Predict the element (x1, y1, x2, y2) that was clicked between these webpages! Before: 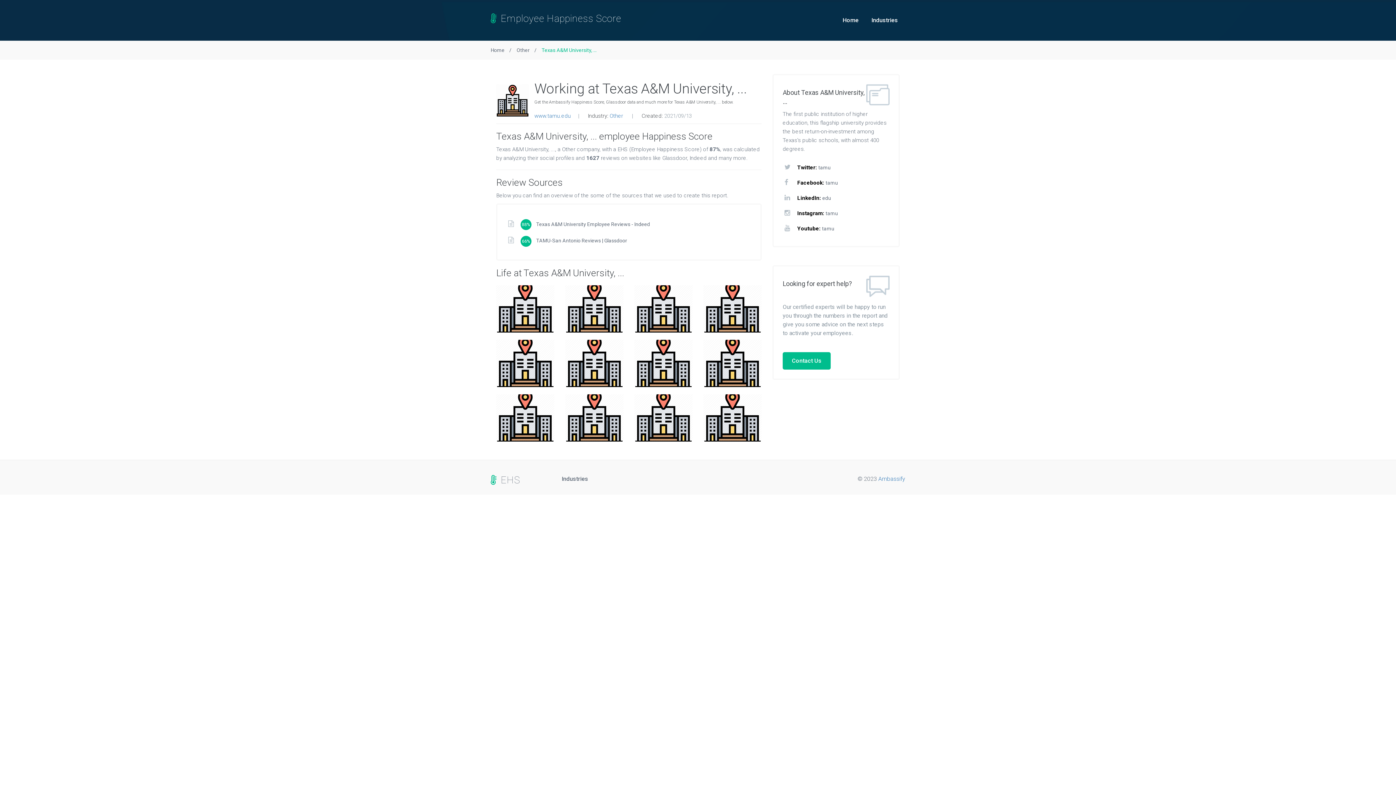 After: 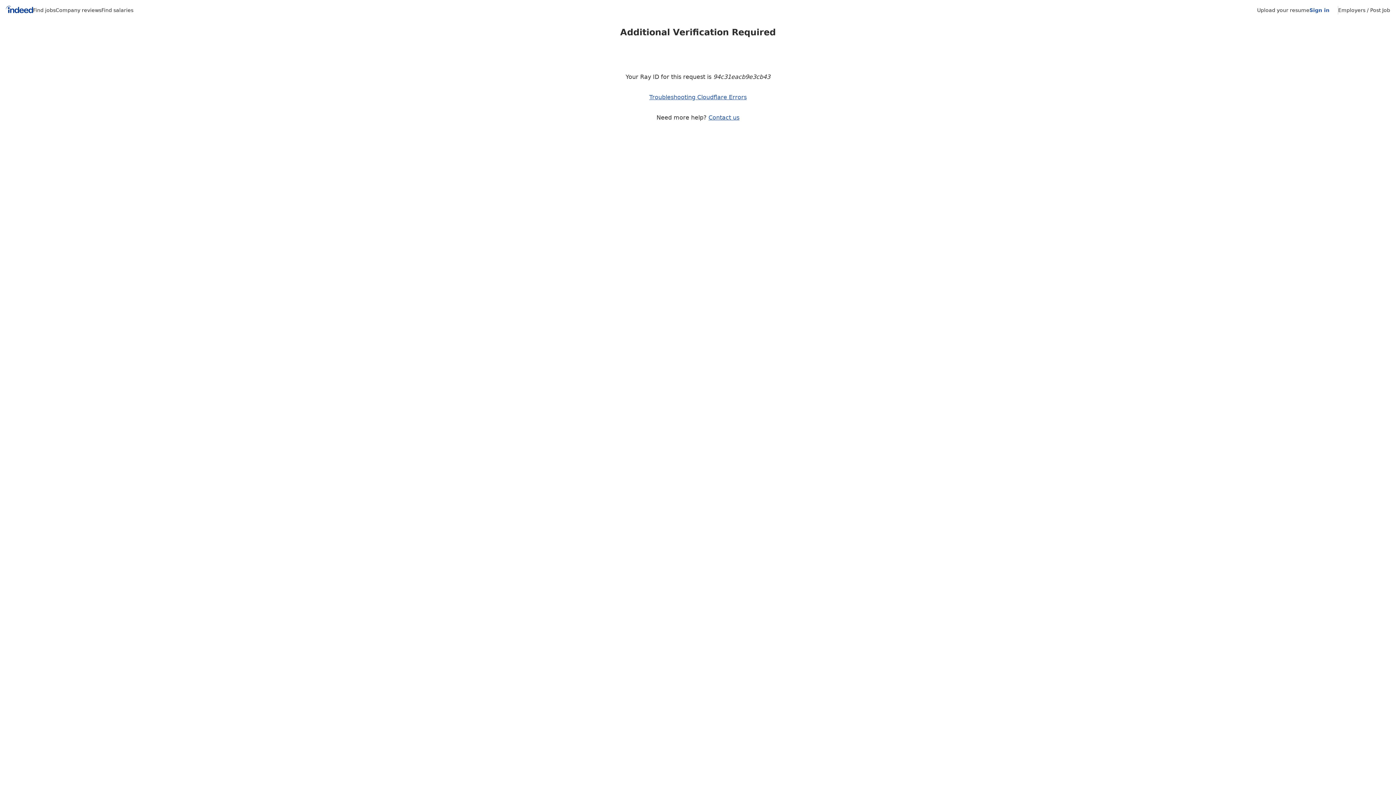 Action: bbox: (515, 221, 650, 227) label: 88% Texas A&M University Employee Reviews - Indeed